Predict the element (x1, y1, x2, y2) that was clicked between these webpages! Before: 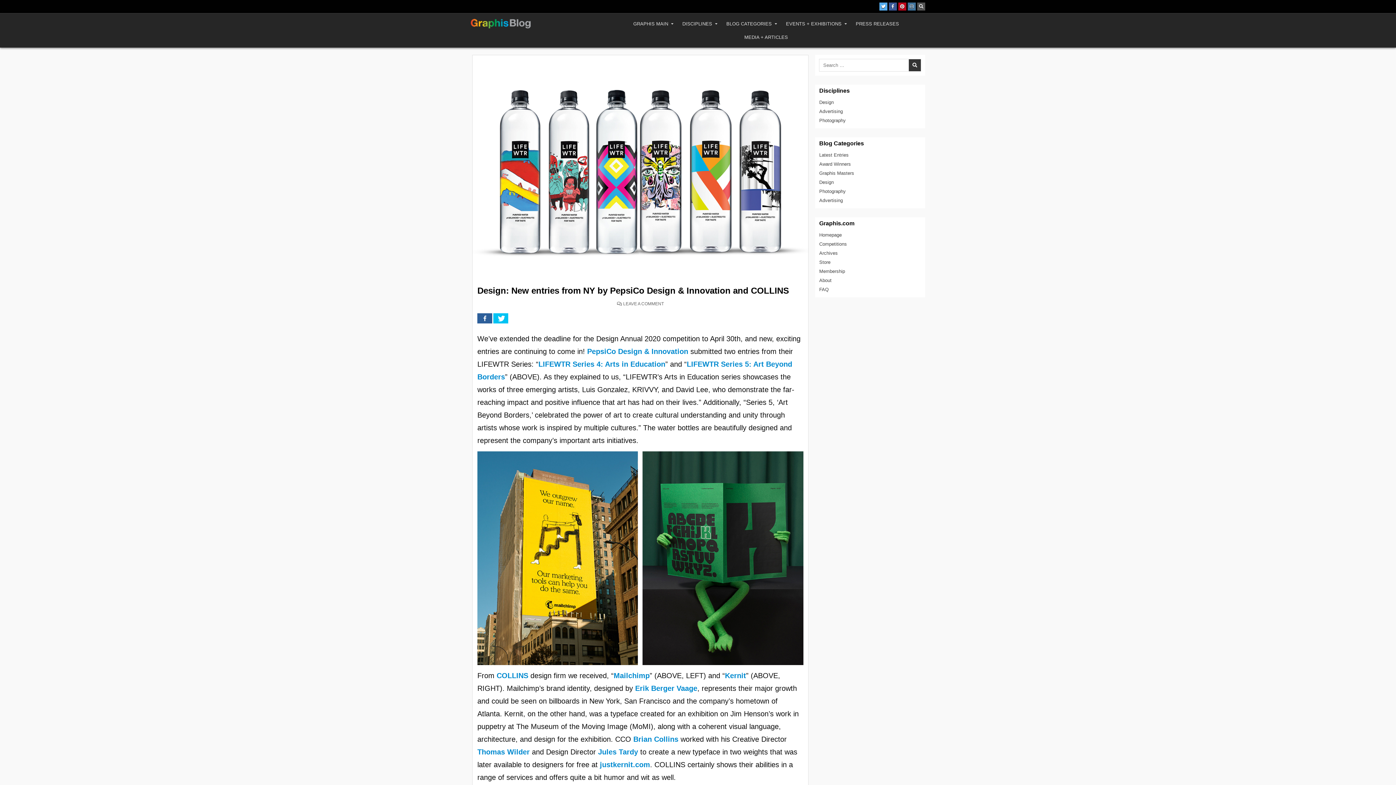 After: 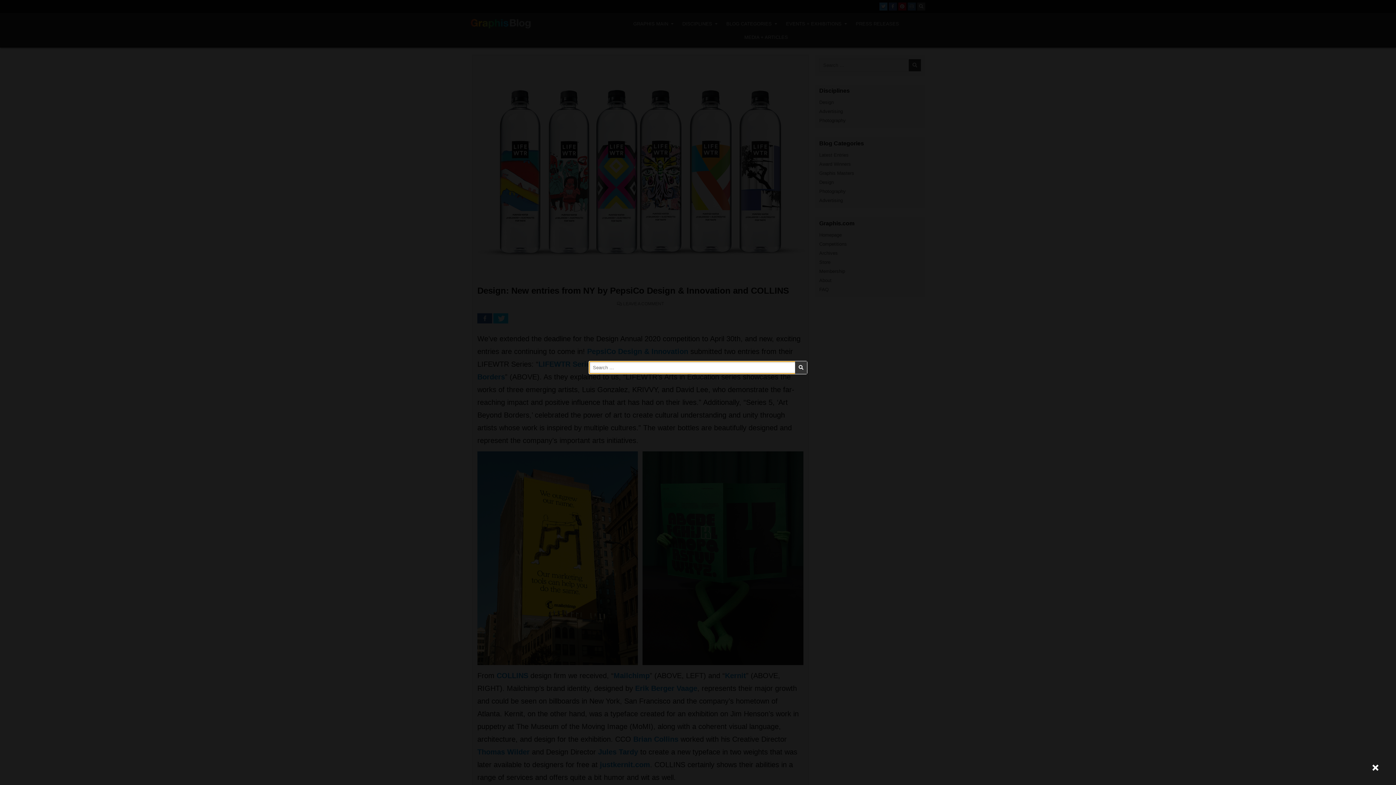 Action: bbox: (917, 2, 925, 10) label: Search Button